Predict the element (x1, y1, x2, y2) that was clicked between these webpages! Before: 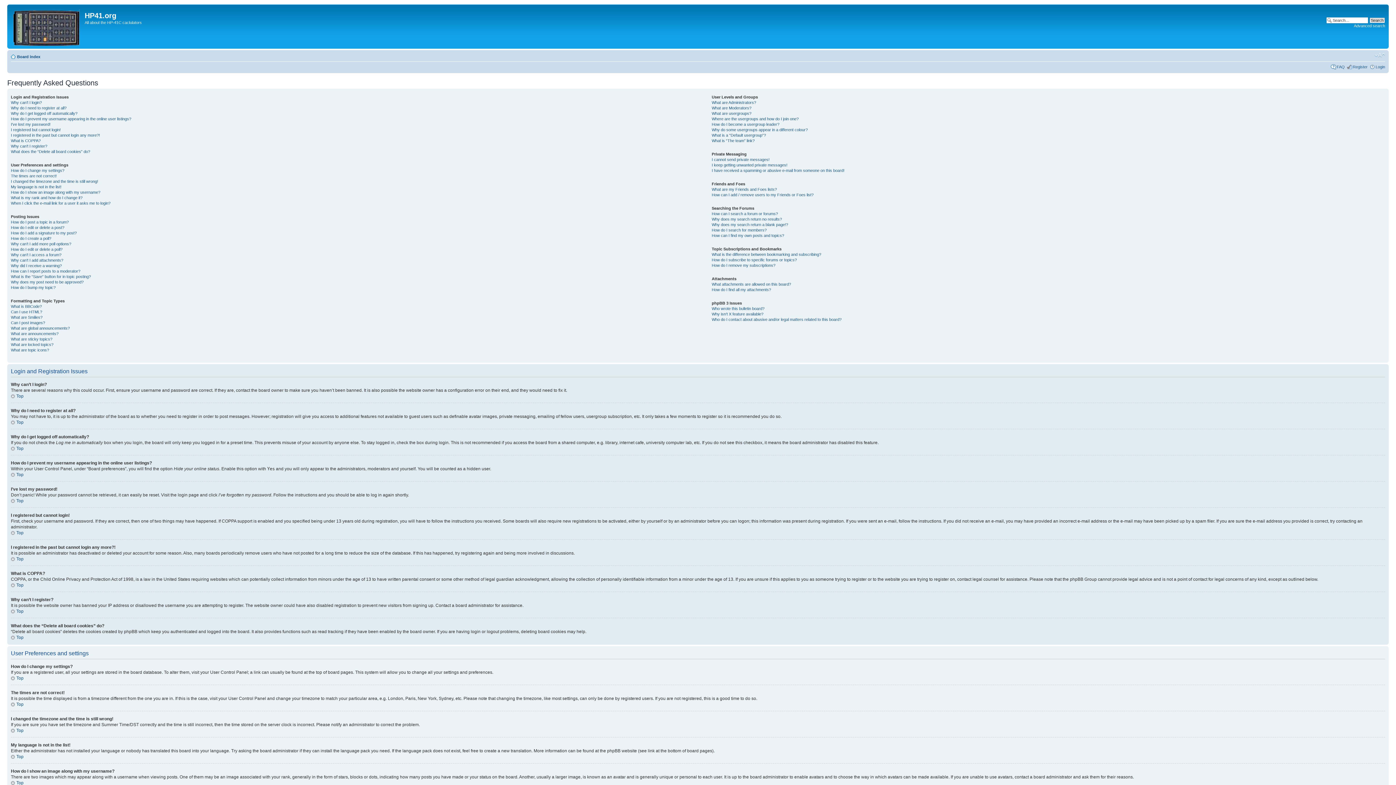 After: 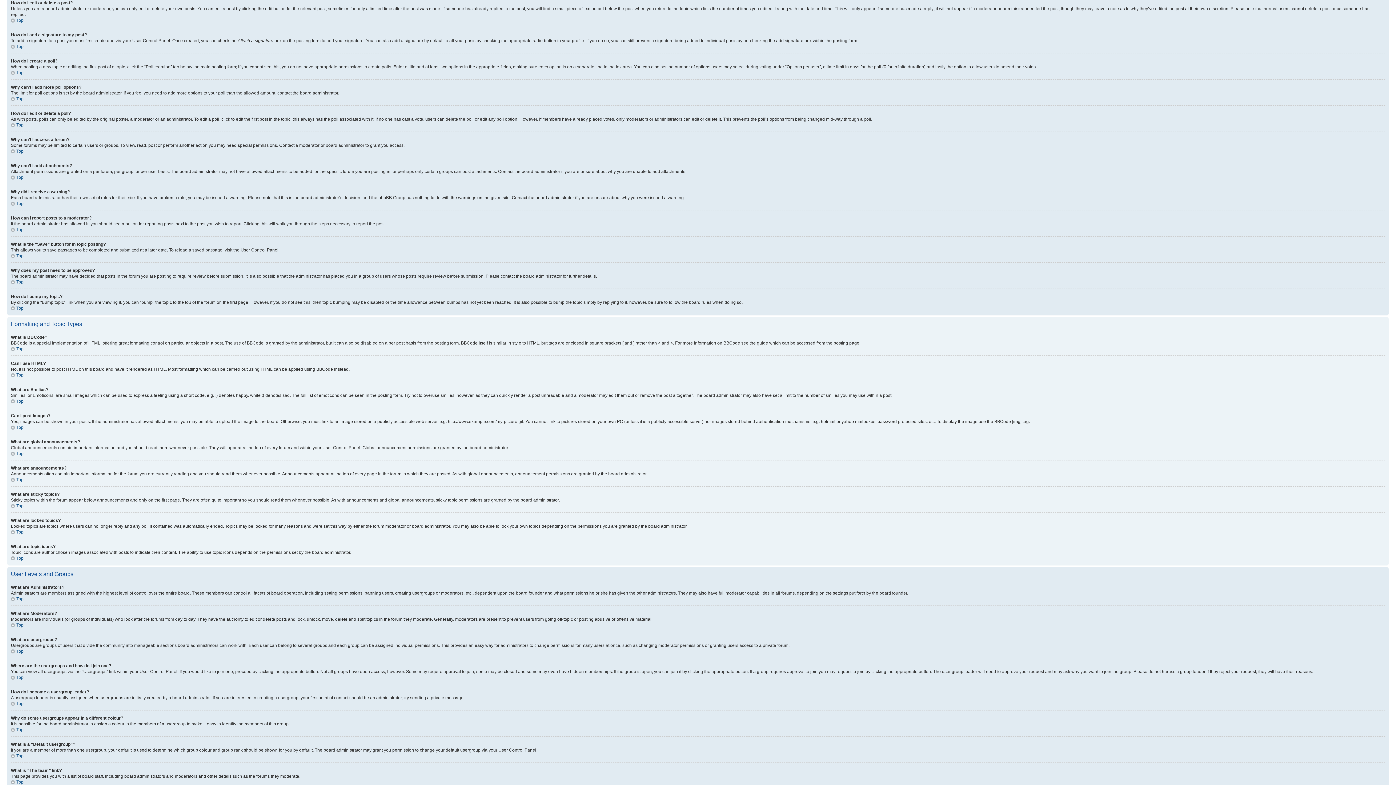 Action: bbox: (10, 225, 64, 229) label: How do I edit or delete a post?